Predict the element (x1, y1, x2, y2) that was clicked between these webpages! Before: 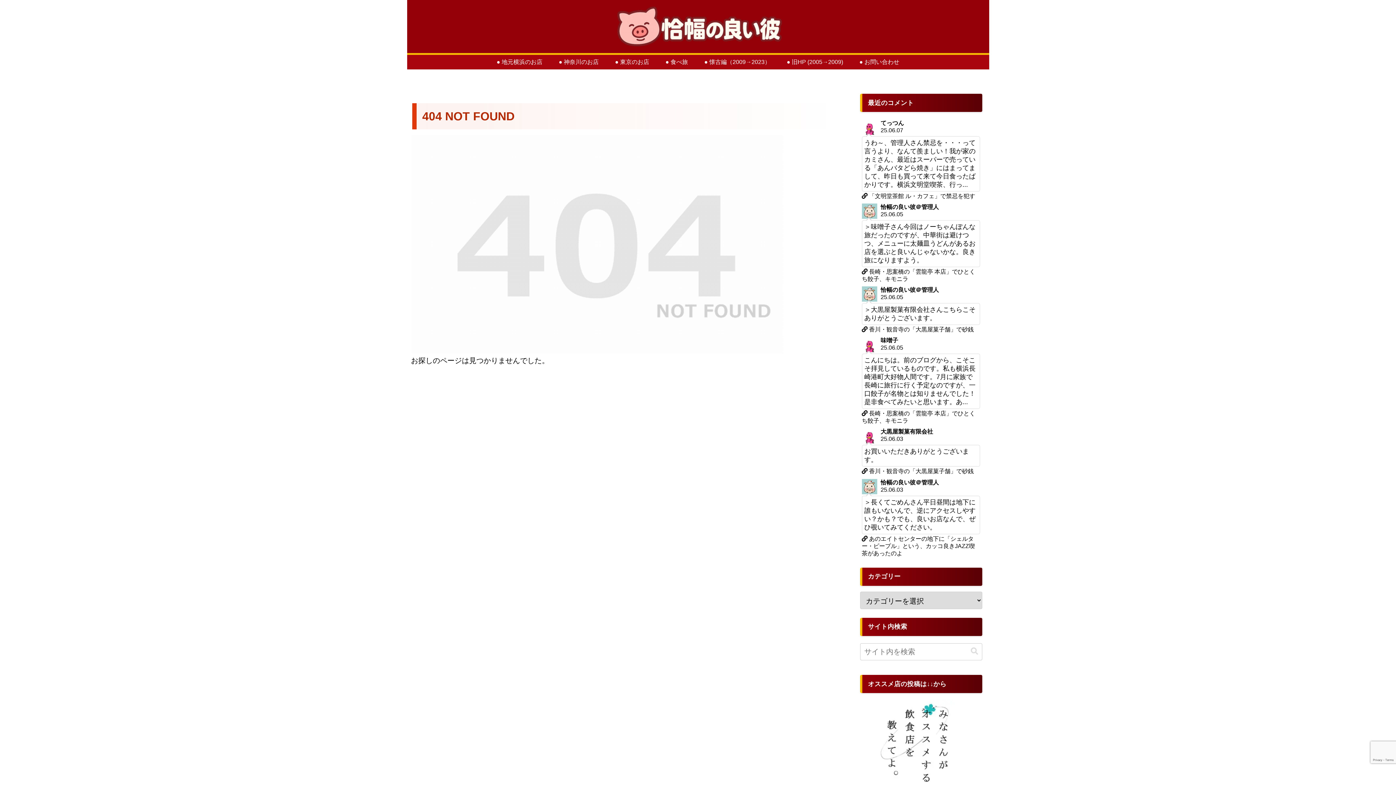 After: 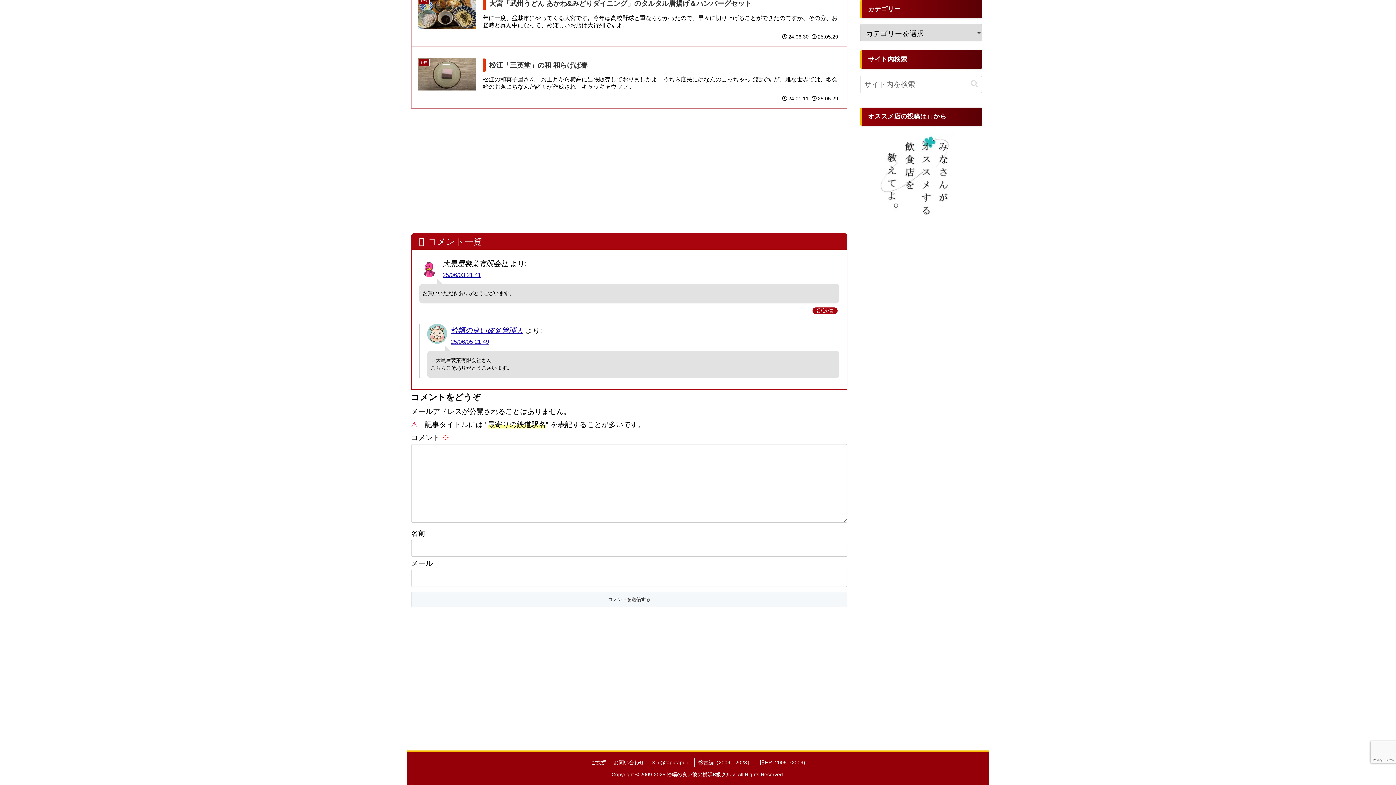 Action: label: 大黒屋製菓有限会社
25.06.03
お買いいただきありがとうございます。
 香川・観音寺の「大黒屋菓子舗」で砂銭 bbox: (860, 426, 982, 477)